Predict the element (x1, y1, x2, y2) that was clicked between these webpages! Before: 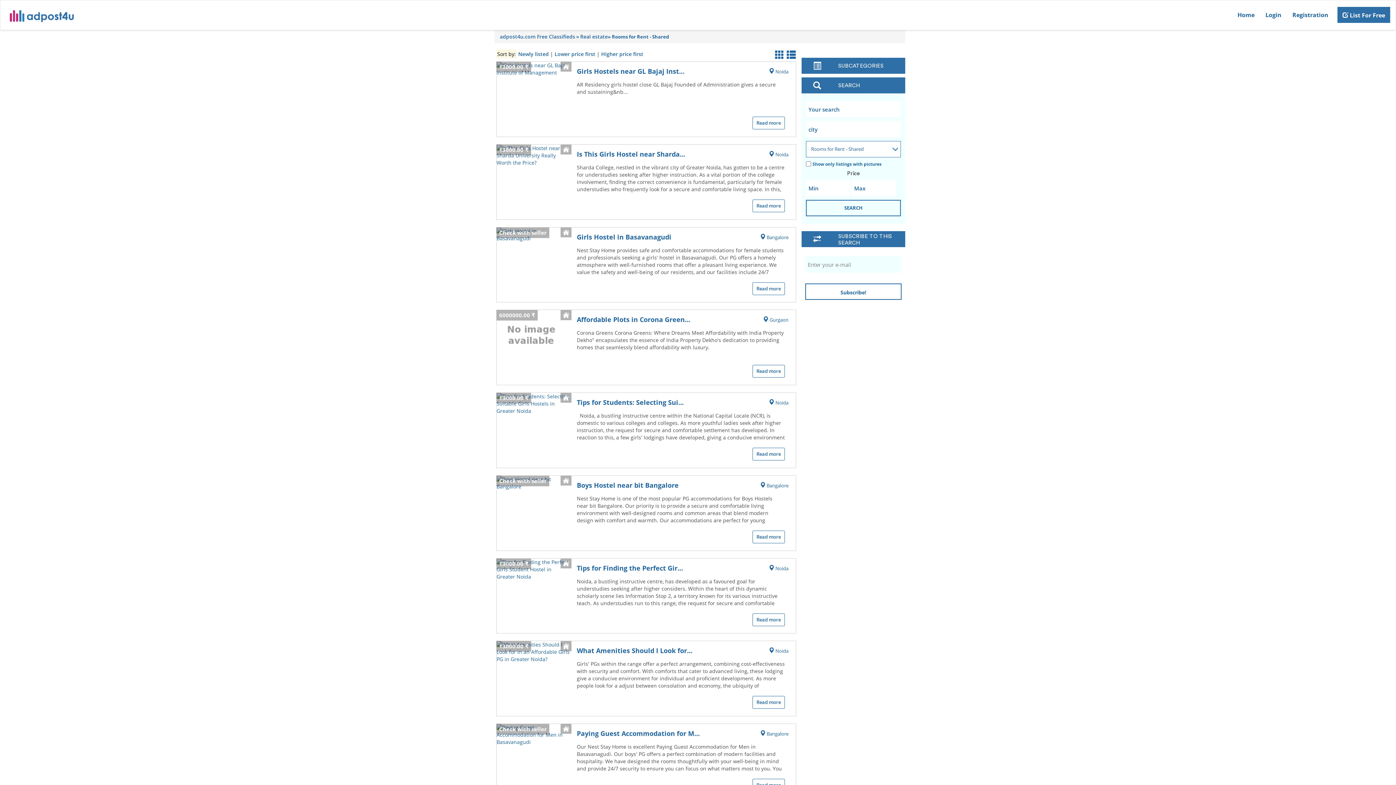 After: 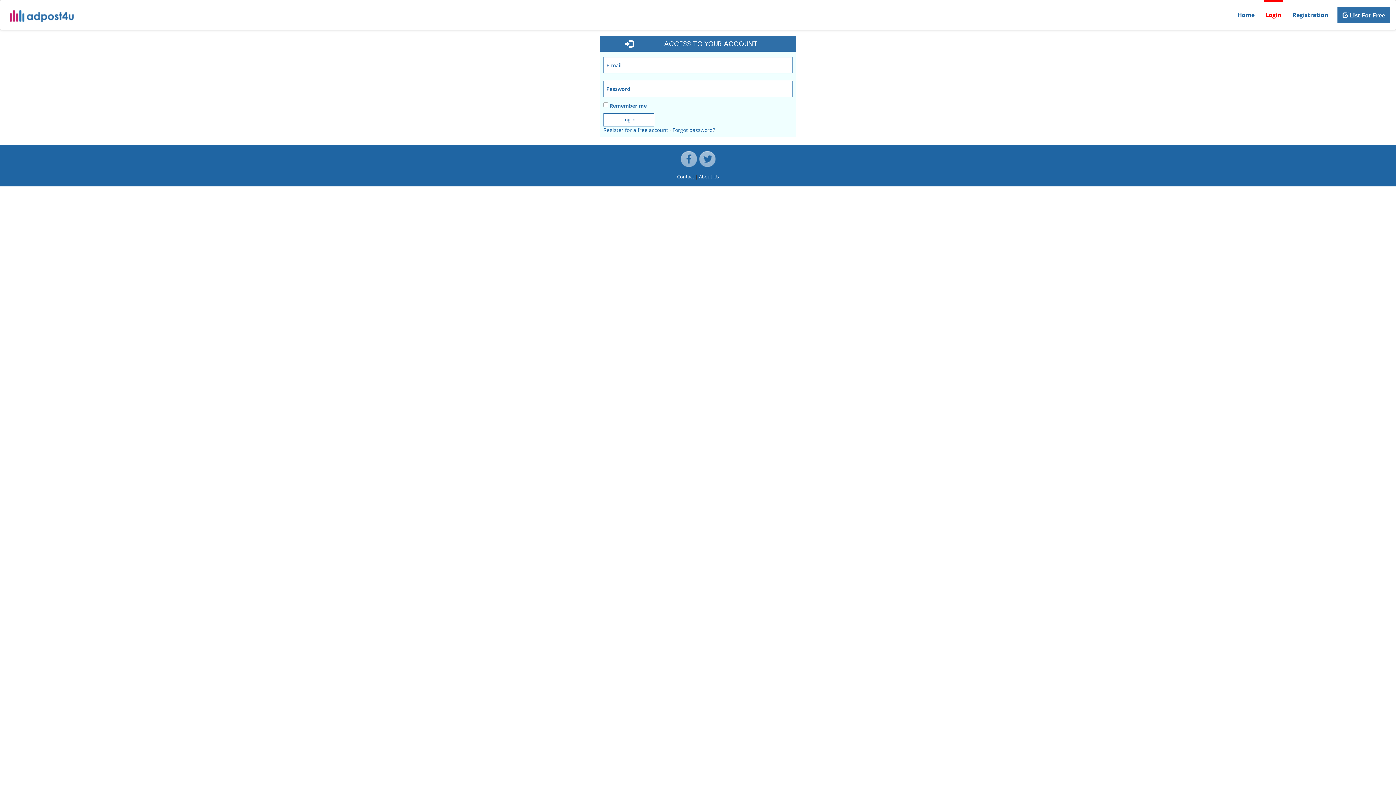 Action: label: Login bbox: (1264, 0, 1283, 20)